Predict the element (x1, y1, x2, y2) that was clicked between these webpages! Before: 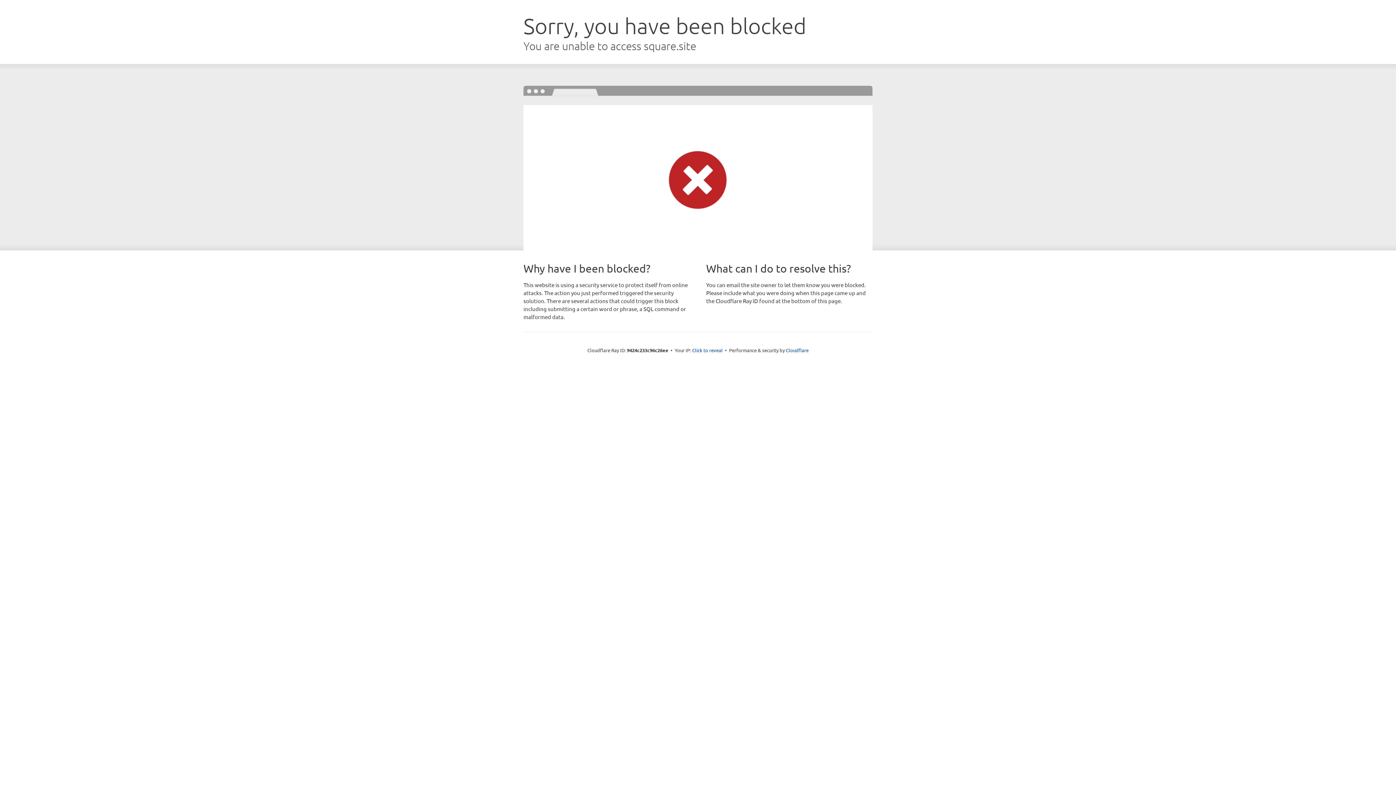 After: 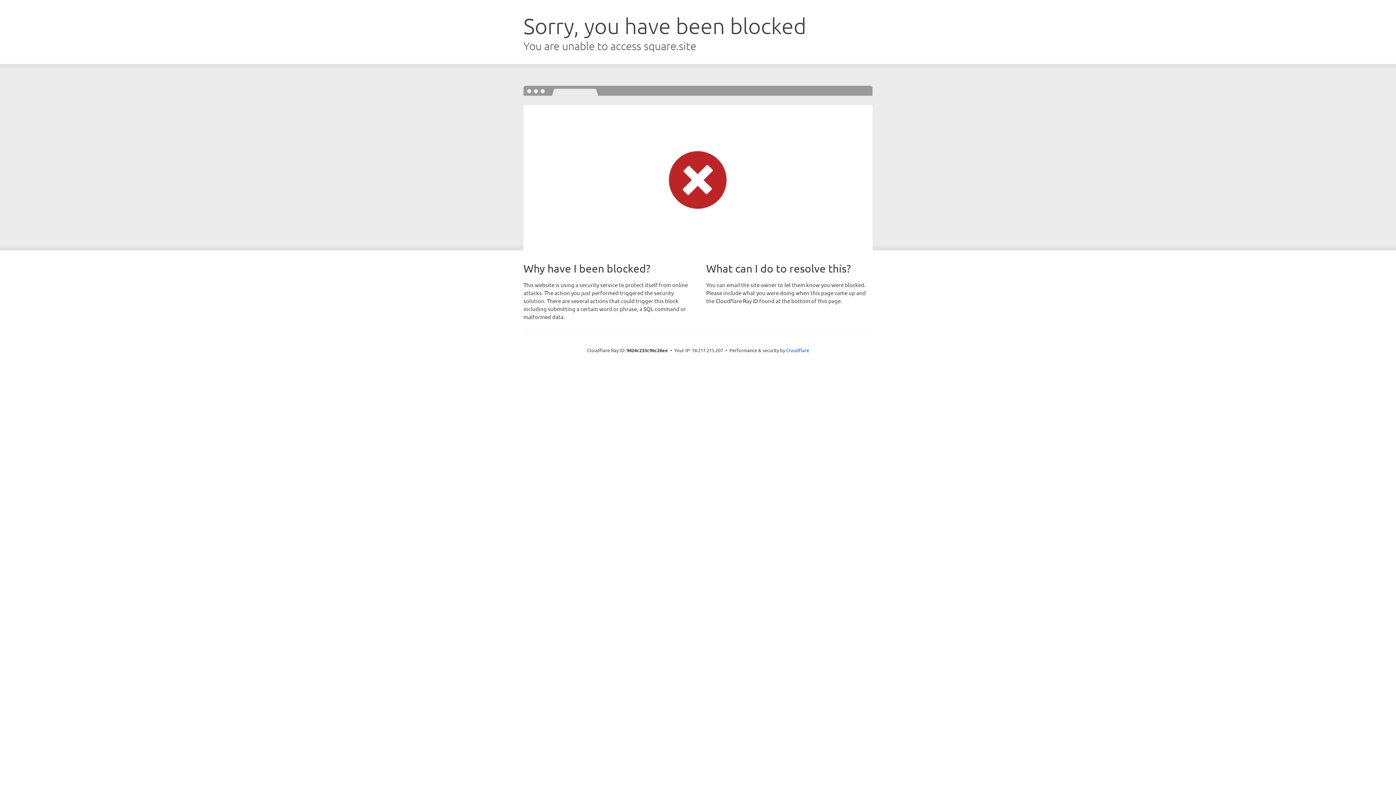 Action: bbox: (692, 346, 722, 353) label: Click to reveal